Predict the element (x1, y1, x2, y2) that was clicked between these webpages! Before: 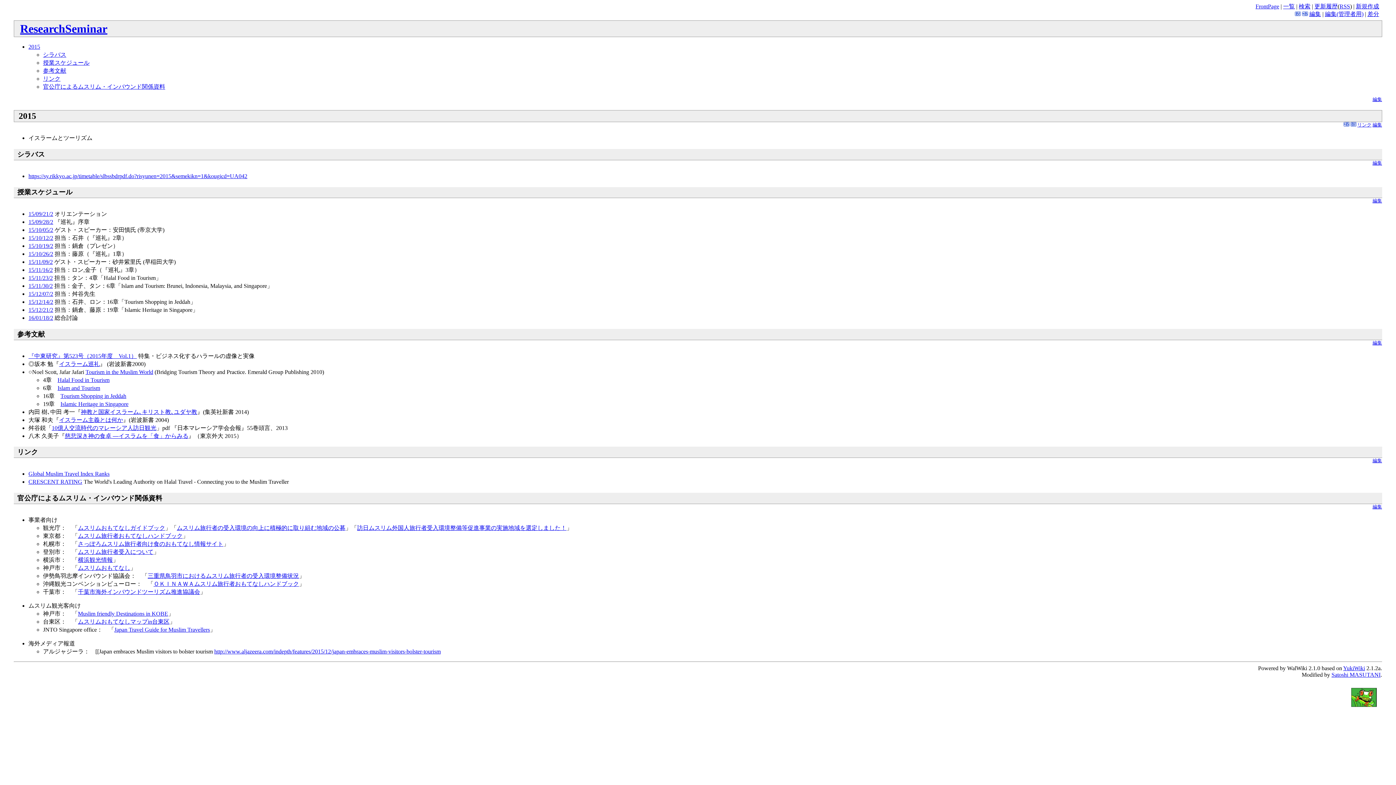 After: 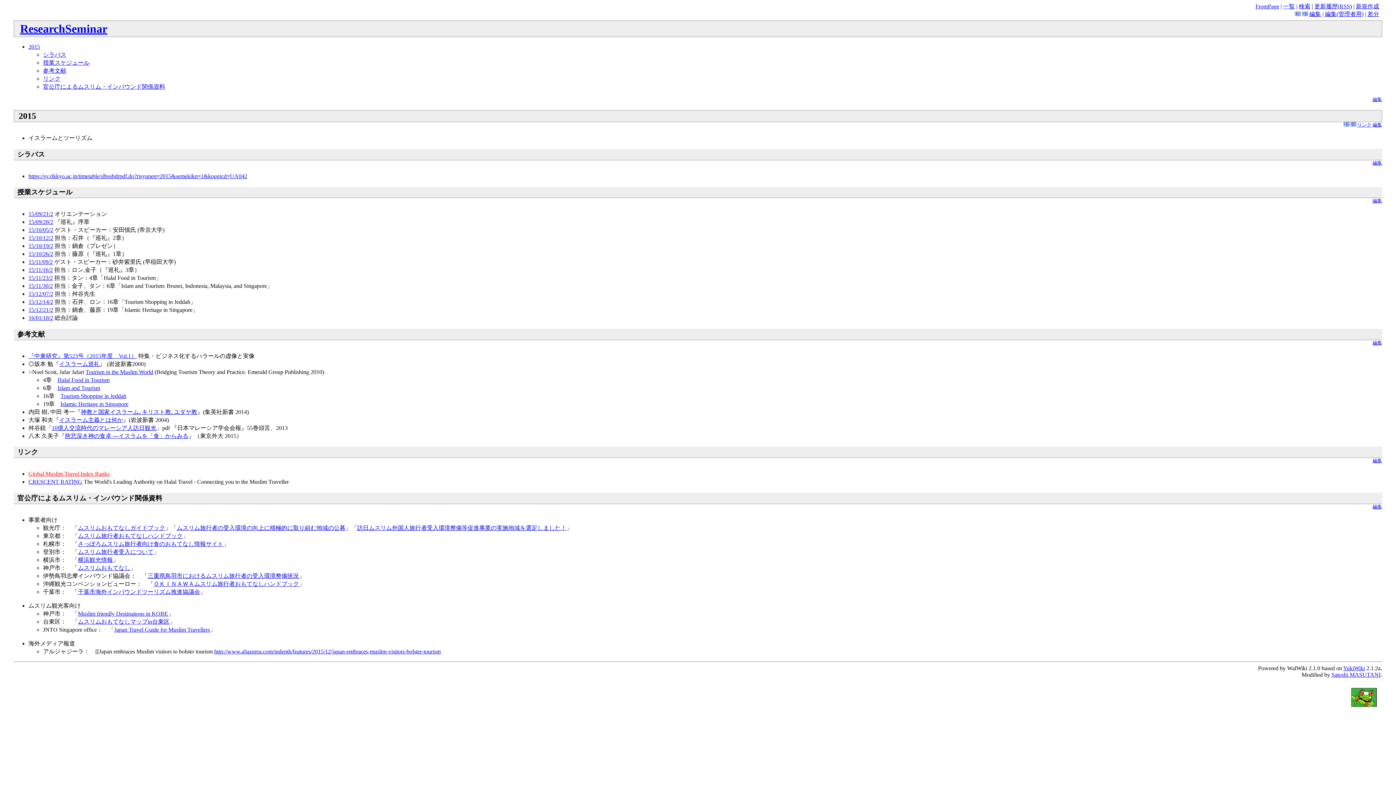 Action: label: Global Muslim Travel Index Ranks bbox: (28, 470, 109, 477)